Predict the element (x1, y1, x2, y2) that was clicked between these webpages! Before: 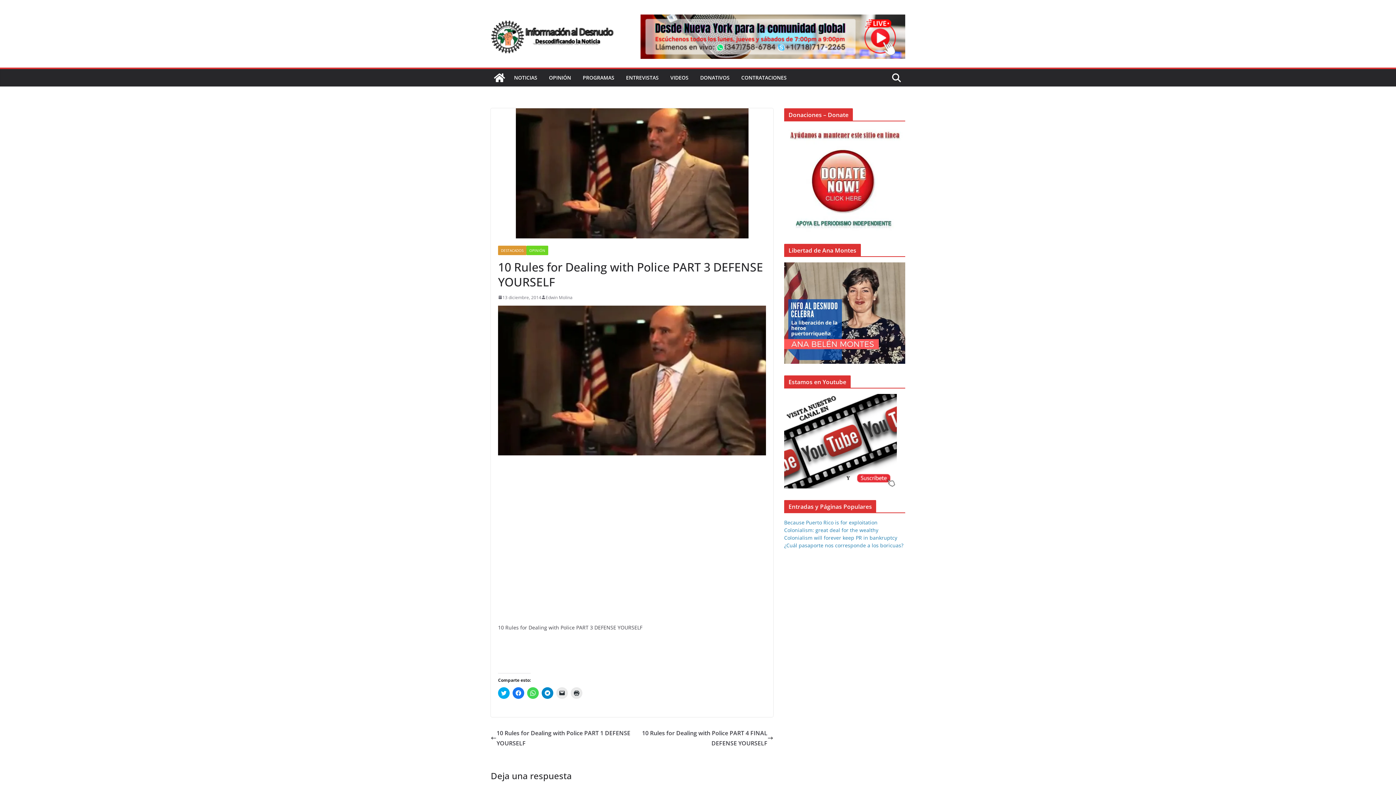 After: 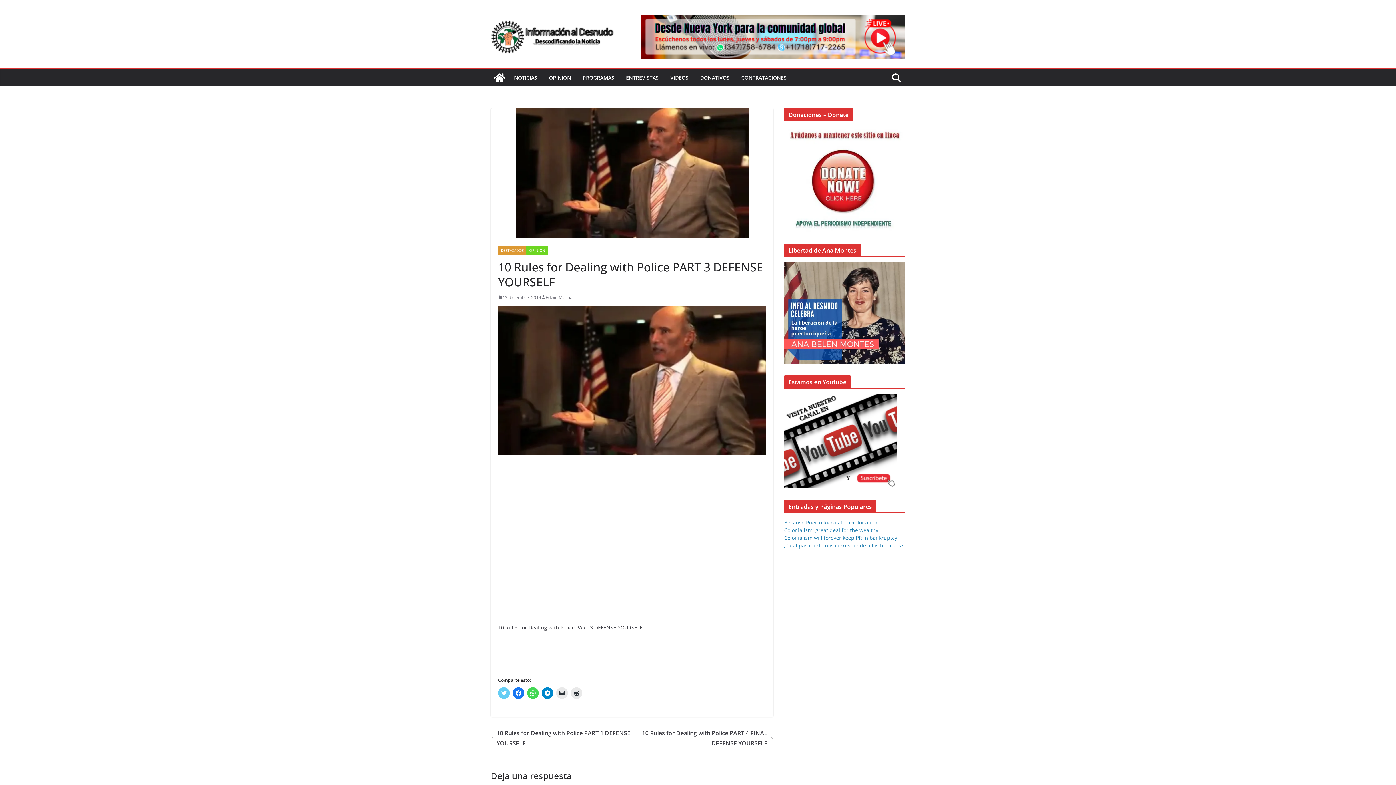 Action: bbox: (498, 687, 509, 699) label: Haz clic para compartir en Twitter (Se abre en una ventana nueva)